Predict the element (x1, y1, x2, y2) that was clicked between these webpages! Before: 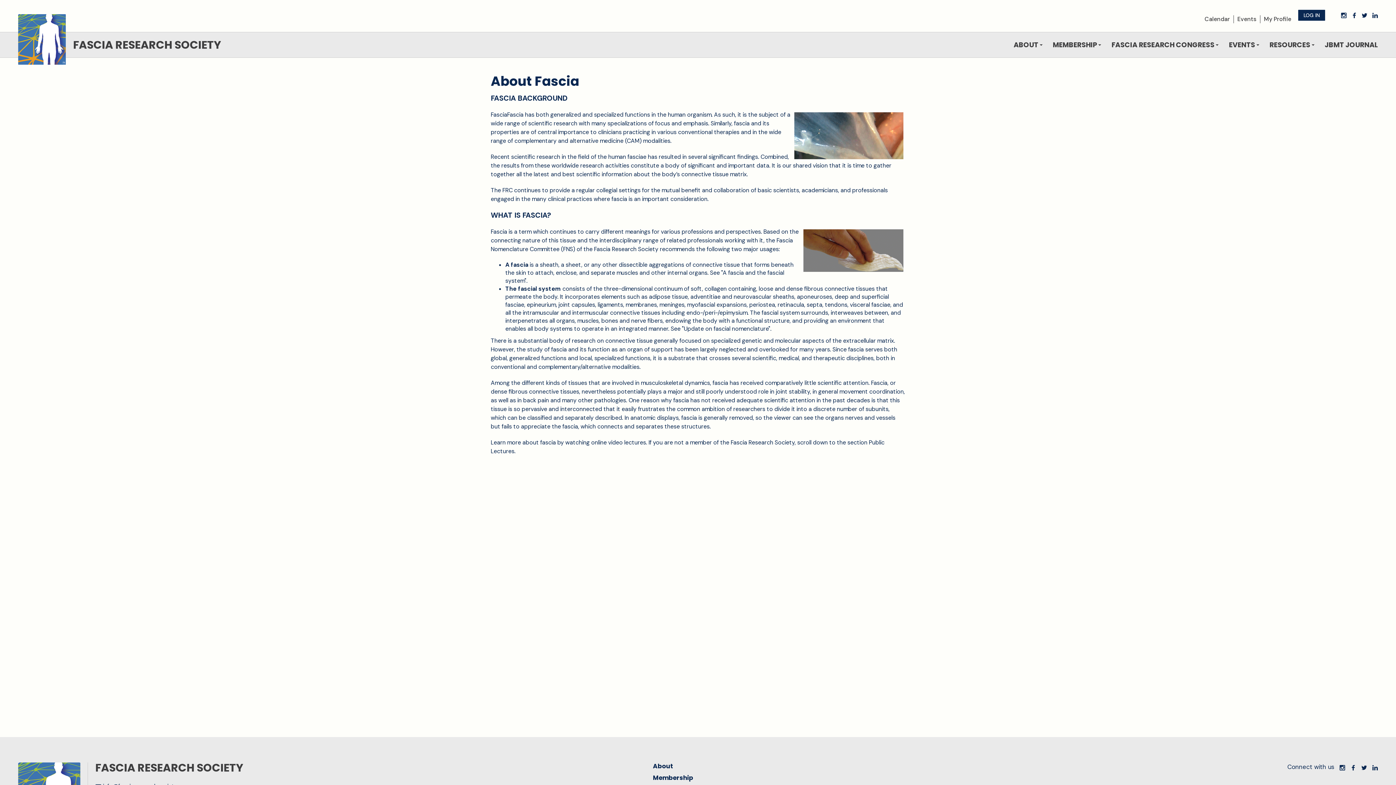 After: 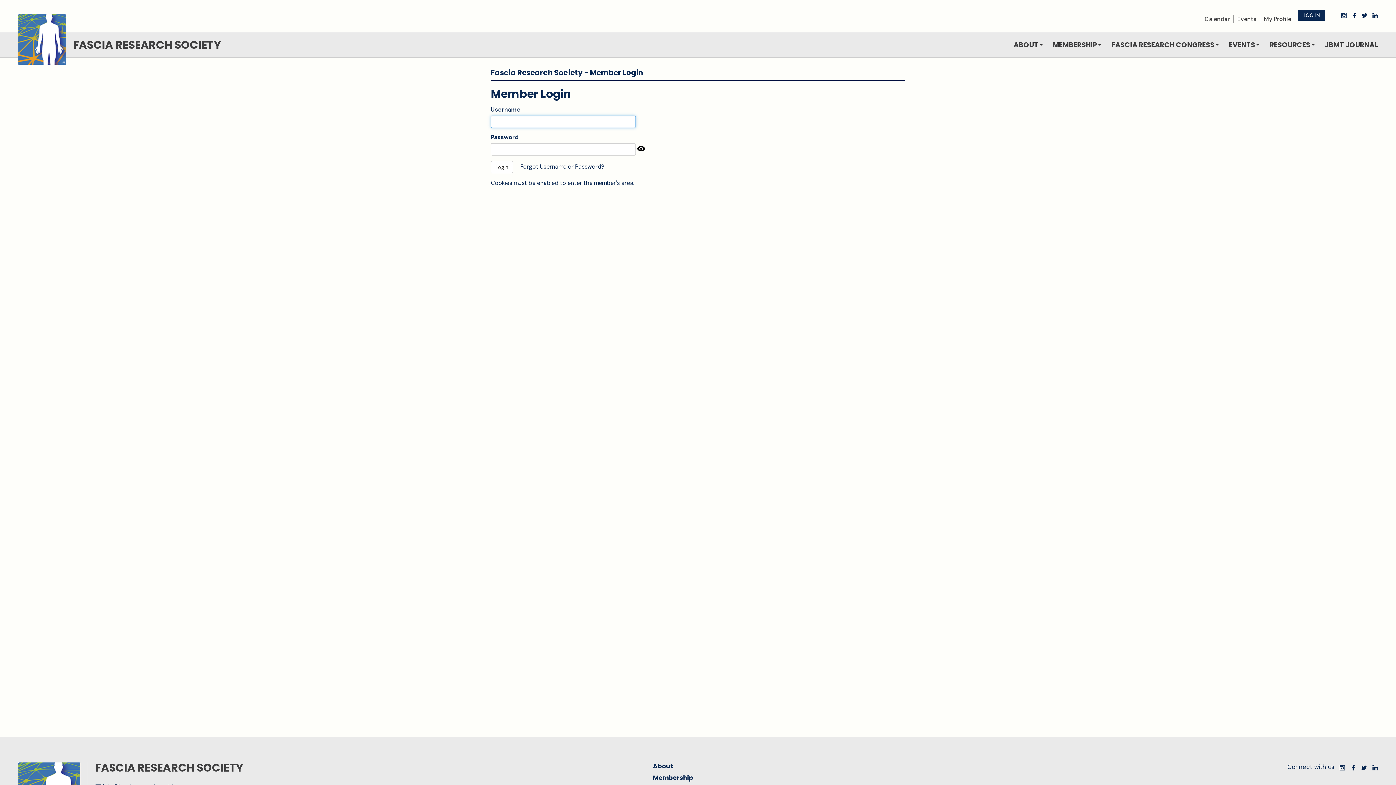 Action: bbox: (1260, 15, 1291, 23) label: My Profile